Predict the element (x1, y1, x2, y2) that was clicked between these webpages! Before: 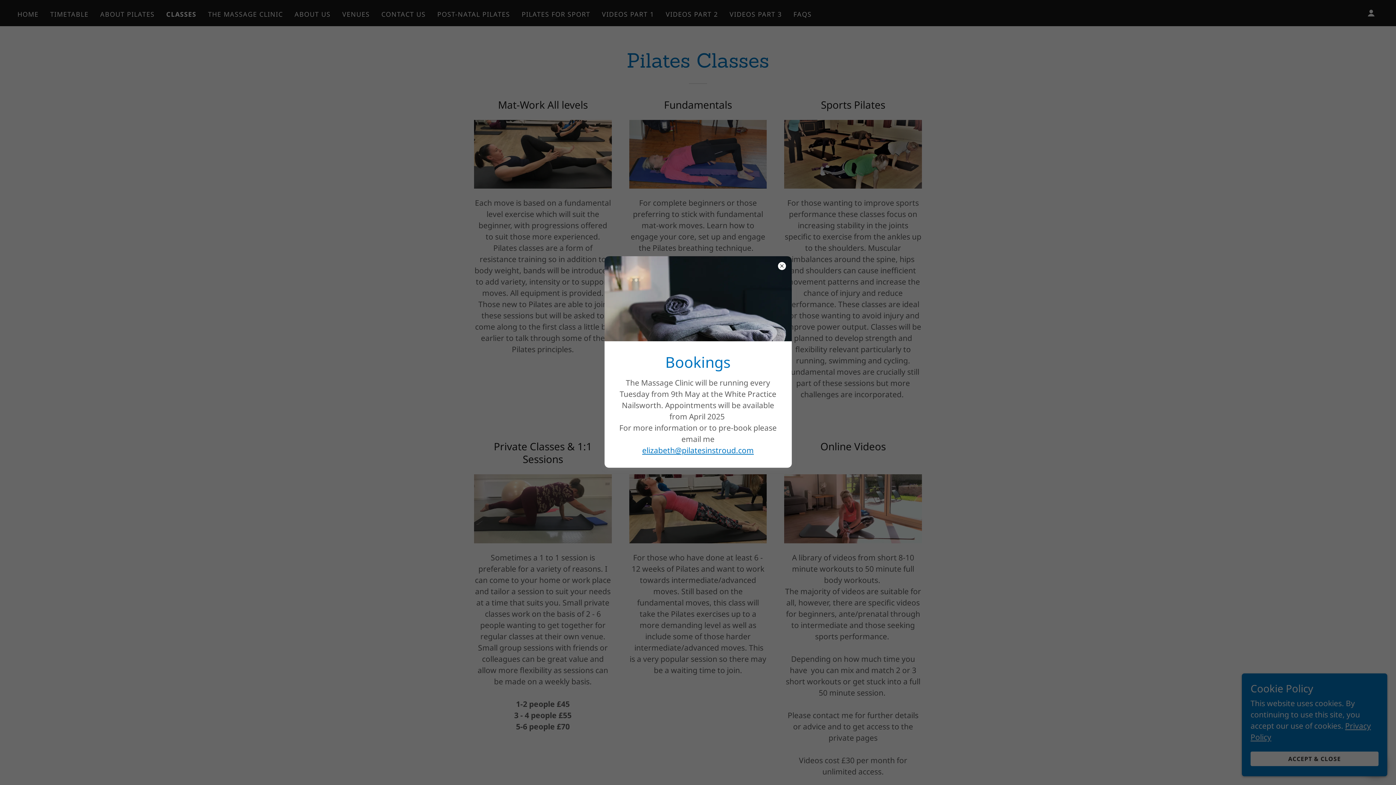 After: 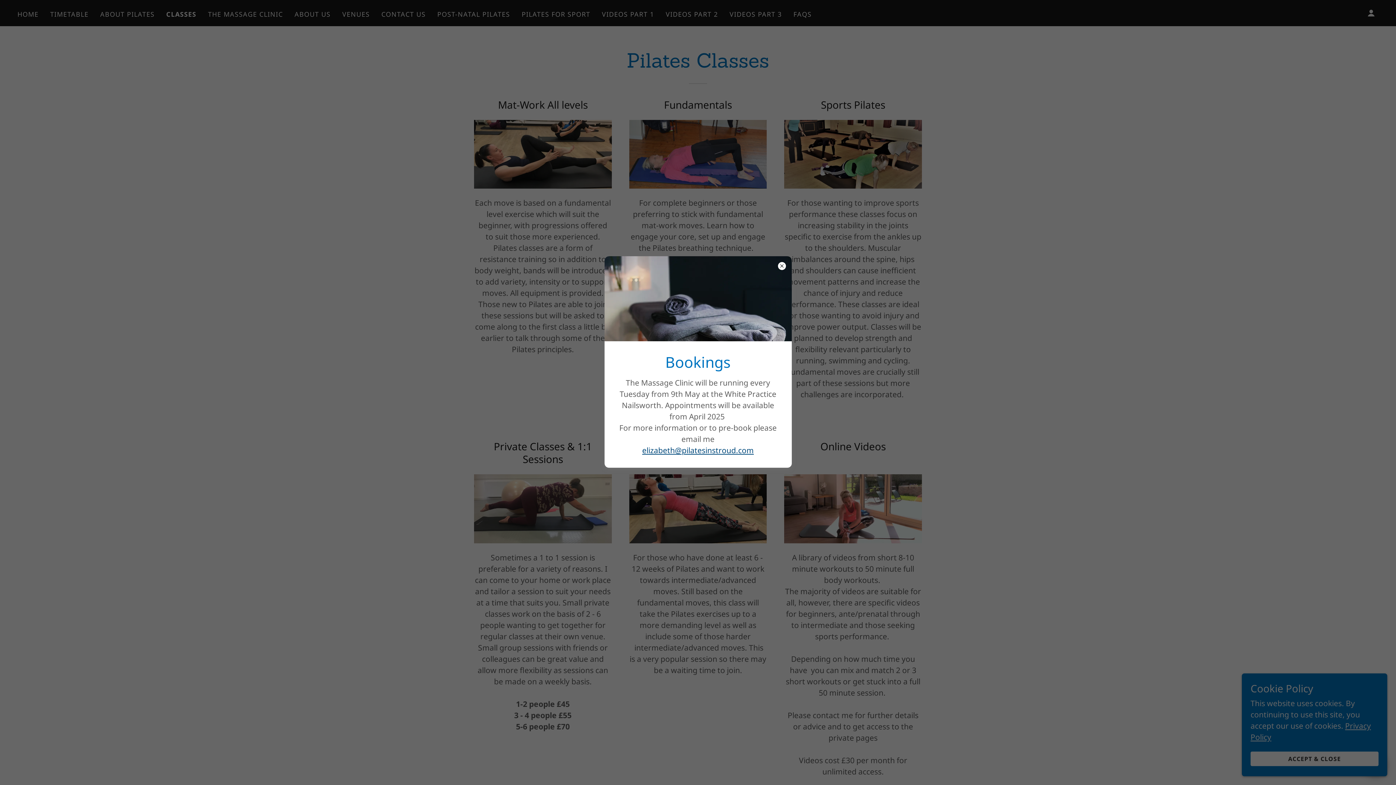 Action: bbox: (642, 445, 754, 455) label: elizabeth@pilatesinstroud.com